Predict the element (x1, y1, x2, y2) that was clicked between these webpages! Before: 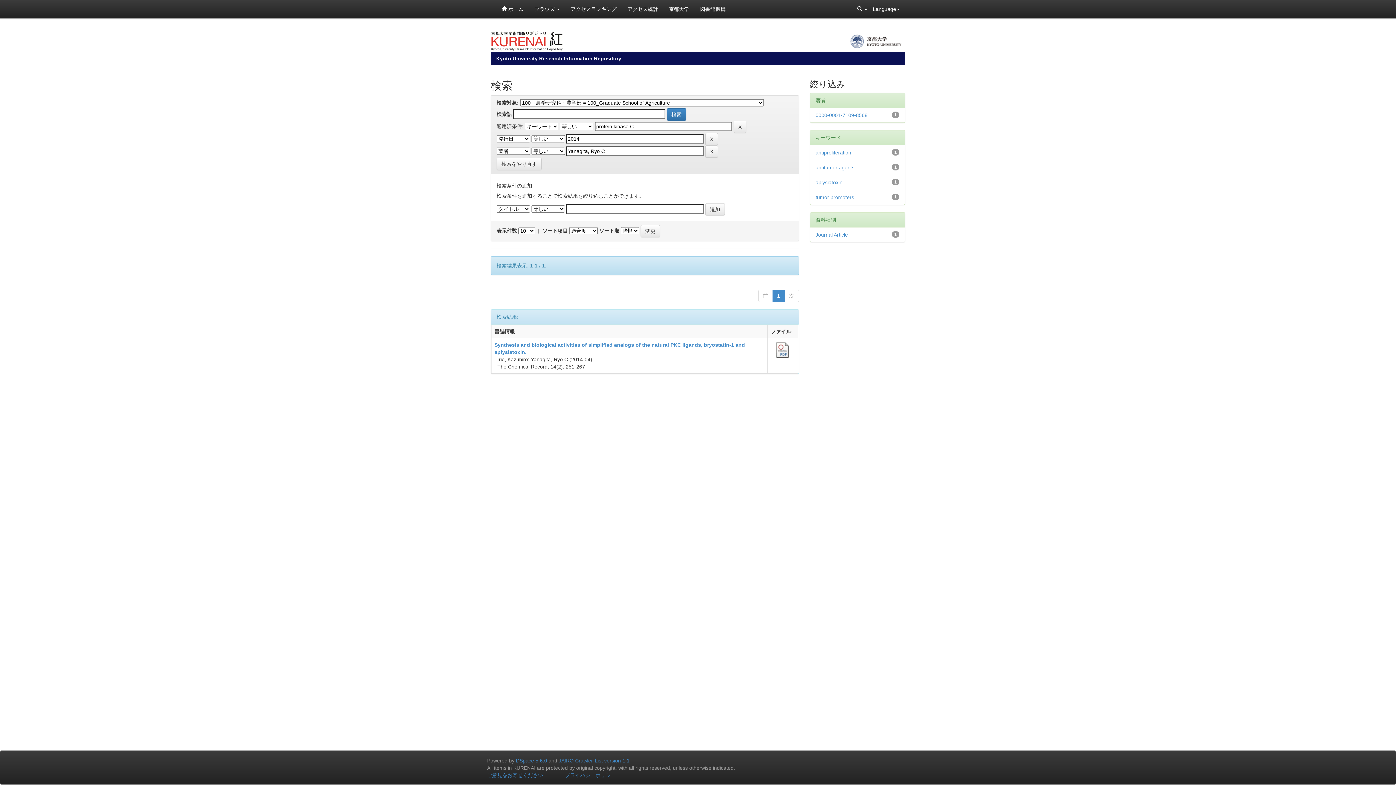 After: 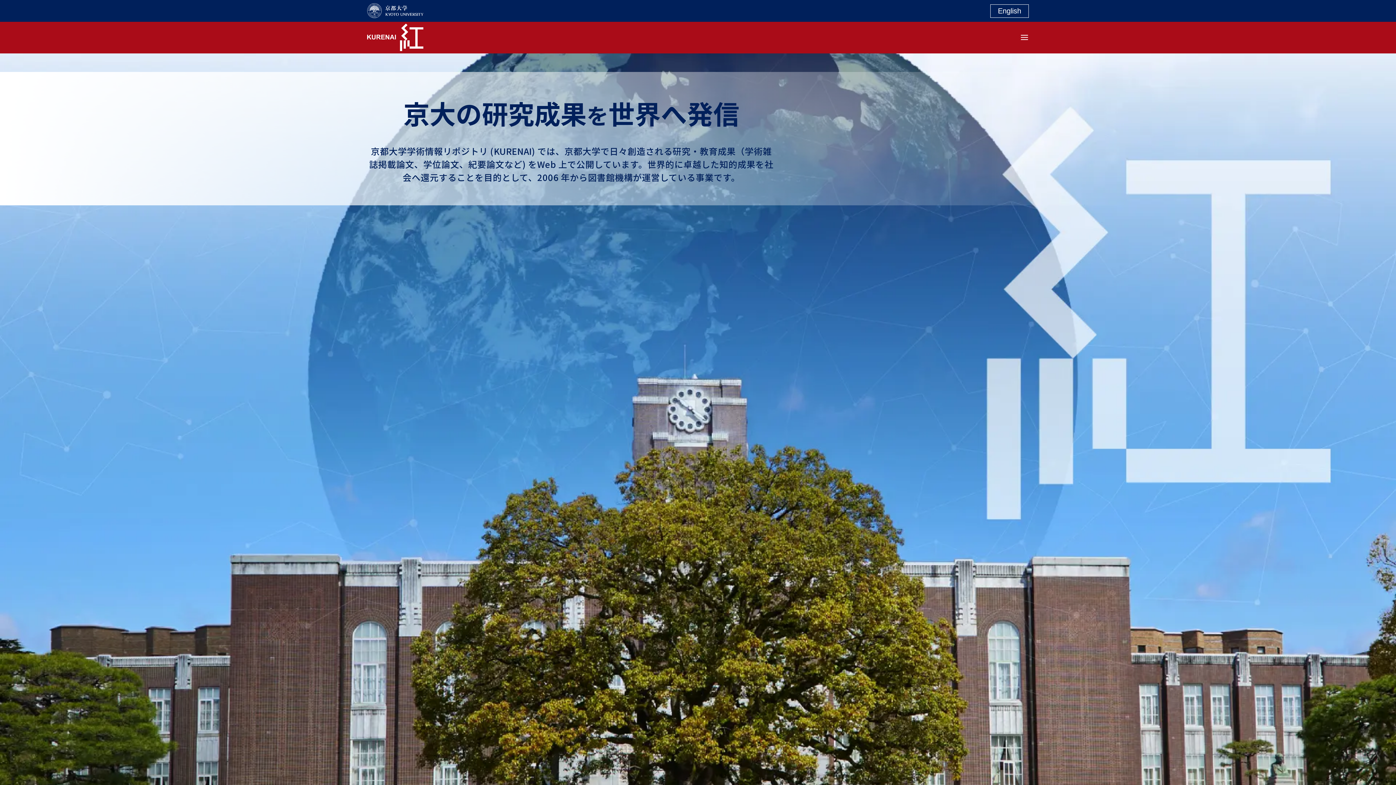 Action: bbox: (496, 55, 621, 61) label: Kyoto University Research Information Repository